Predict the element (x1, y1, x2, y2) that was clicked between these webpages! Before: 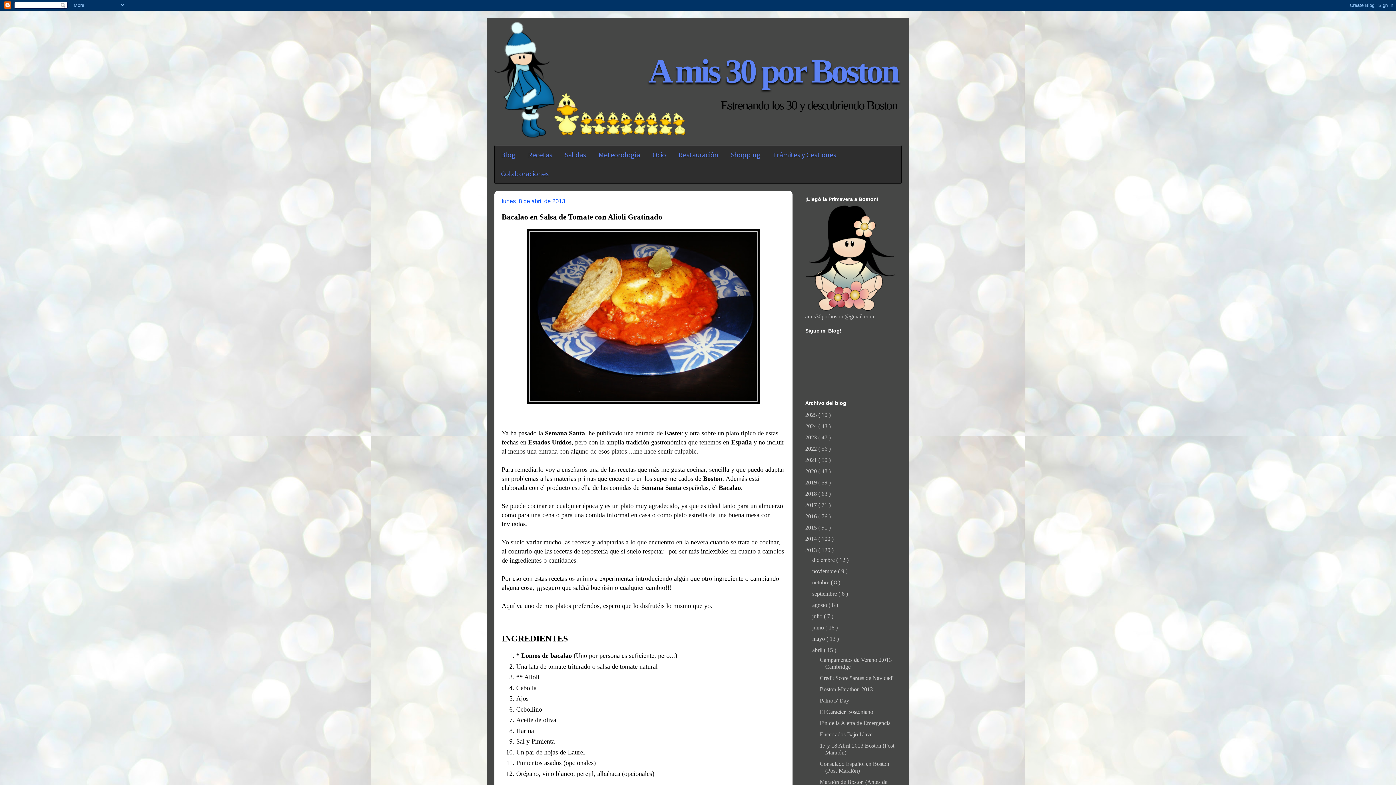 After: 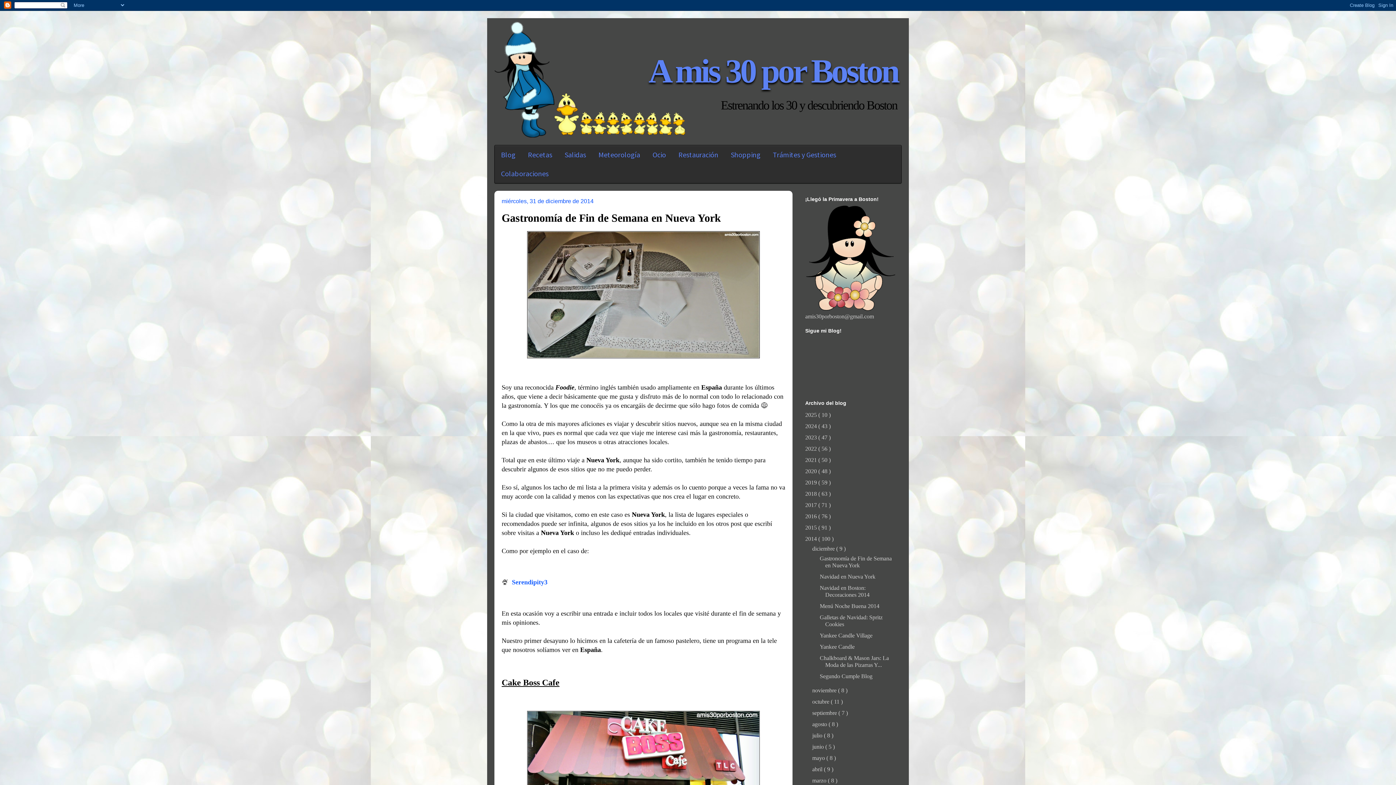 Action: label: 2014  bbox: (805, 536, 818, 542)